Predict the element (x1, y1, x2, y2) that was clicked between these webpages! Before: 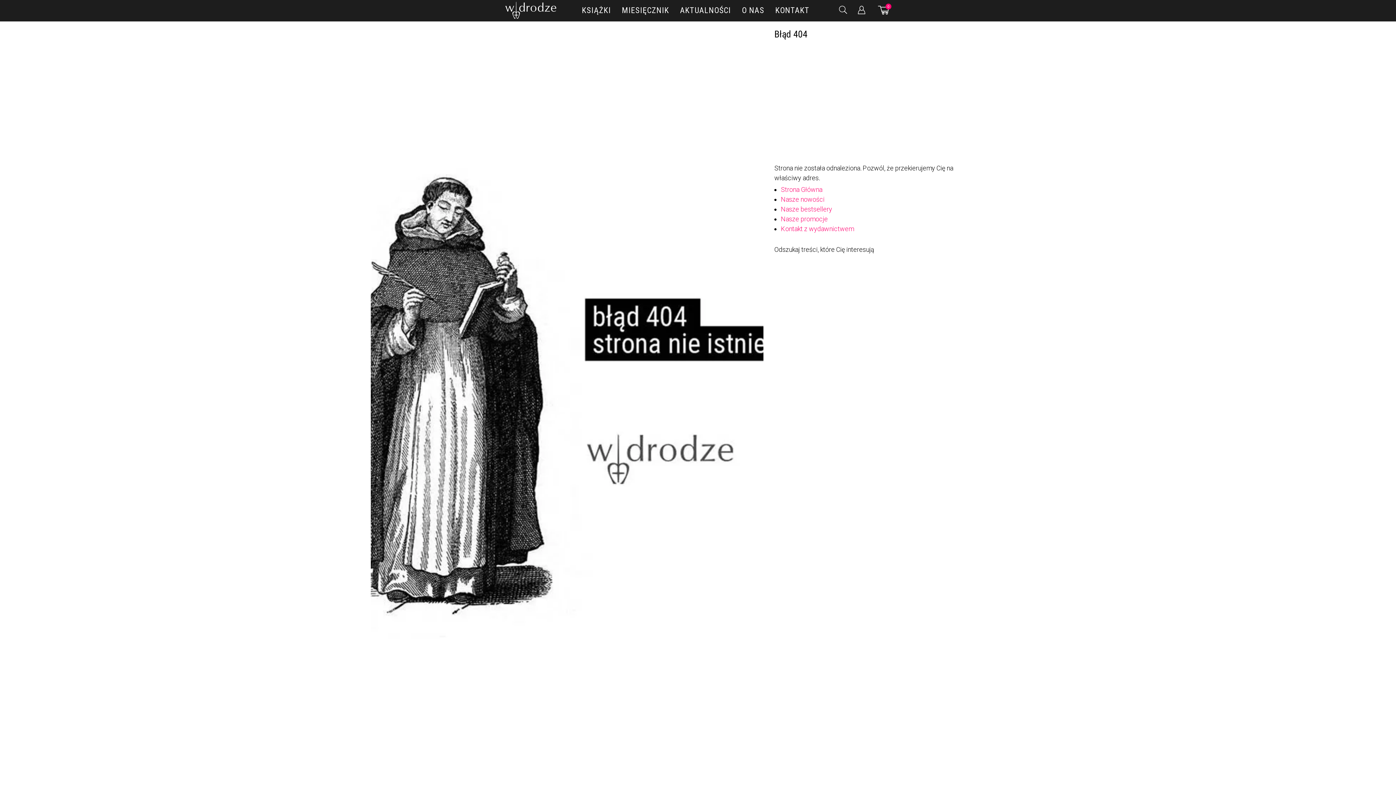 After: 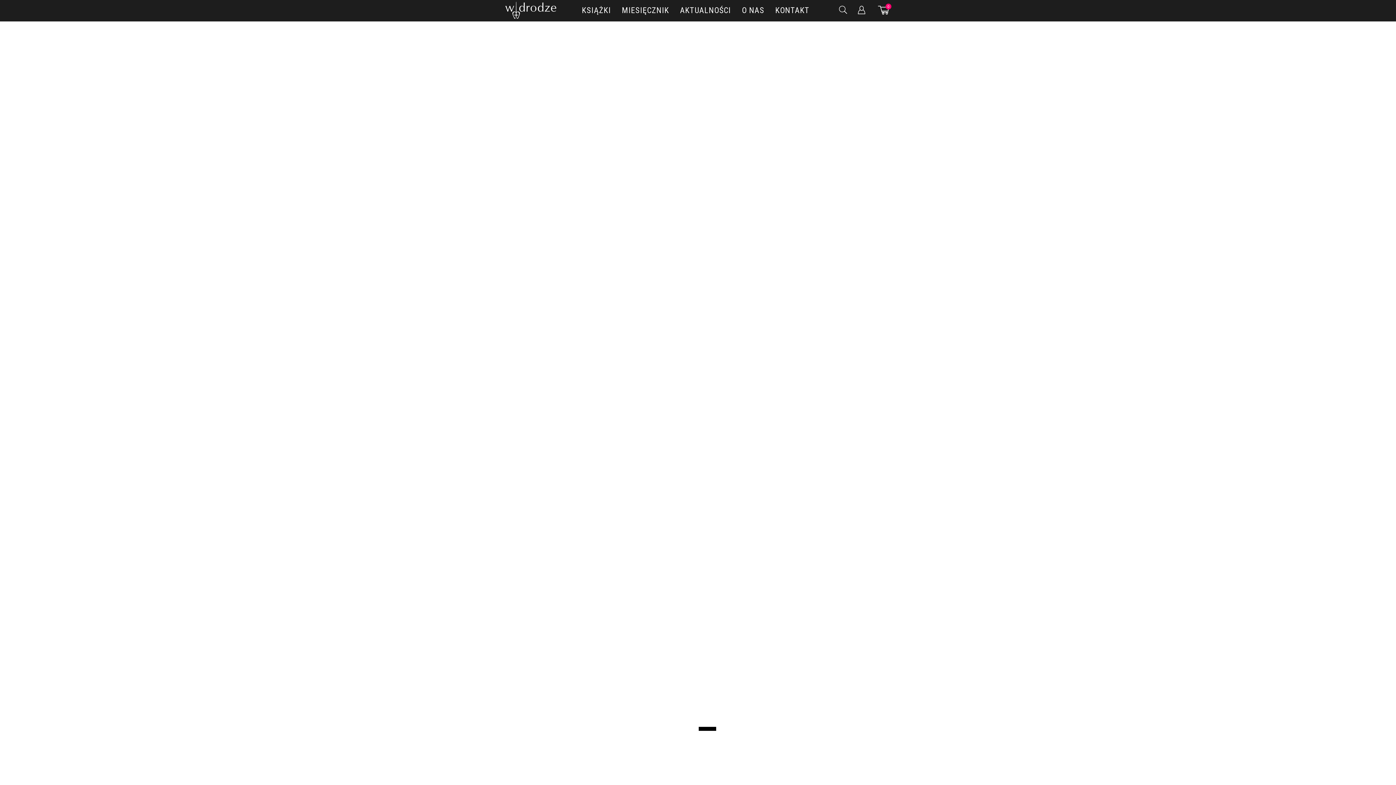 Action: bbox: (501, 15, 556, 19)